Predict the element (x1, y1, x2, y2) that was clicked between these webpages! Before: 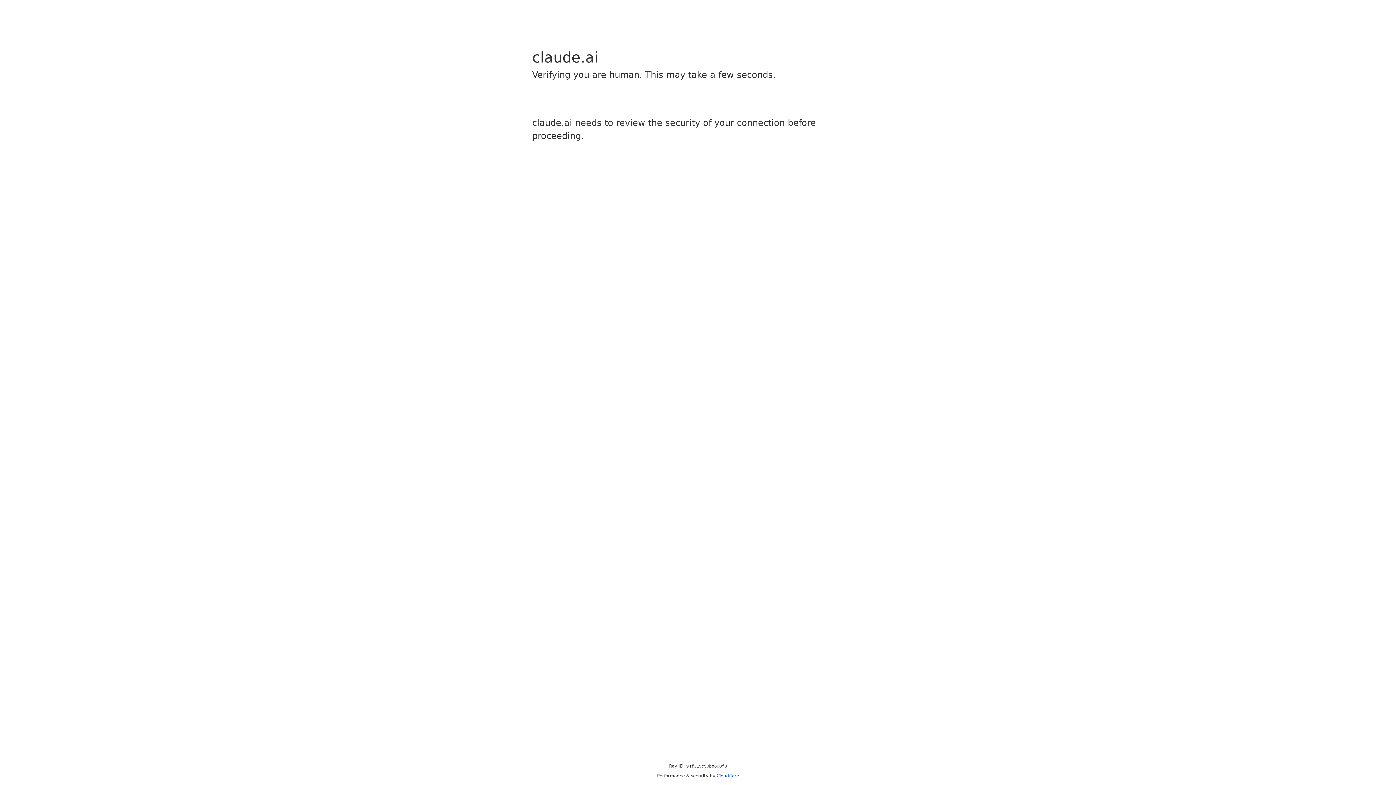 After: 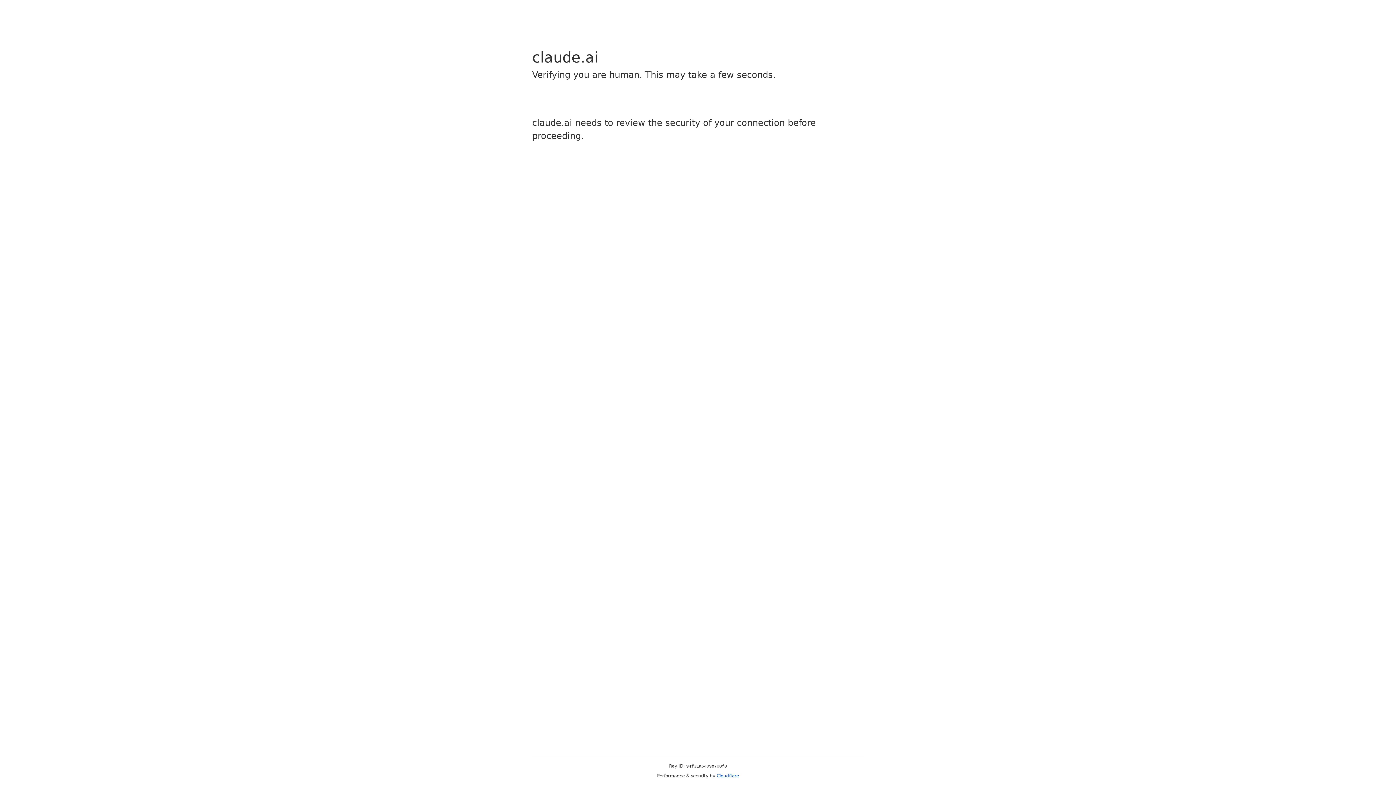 Action: bbox: (716, 773, 739, 778) label: Cloudflare